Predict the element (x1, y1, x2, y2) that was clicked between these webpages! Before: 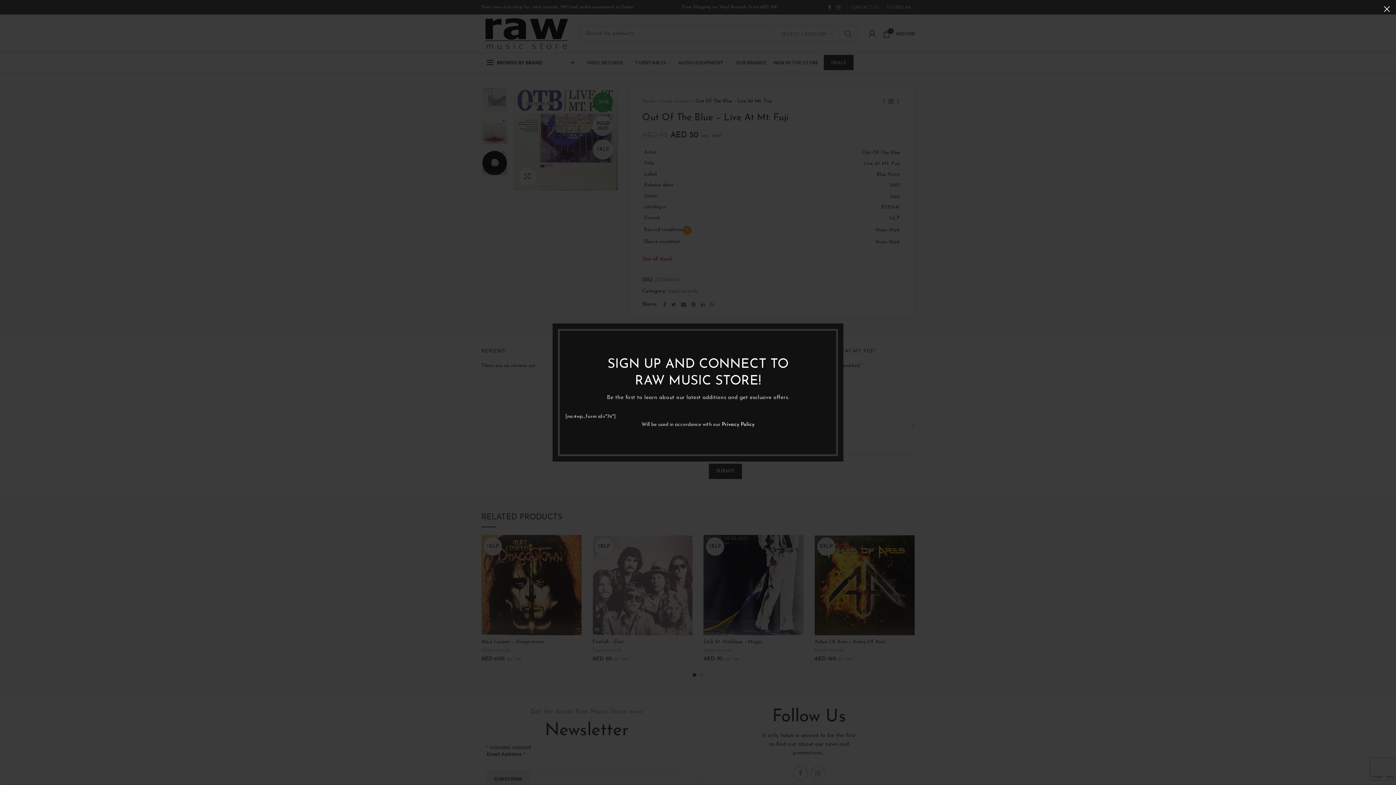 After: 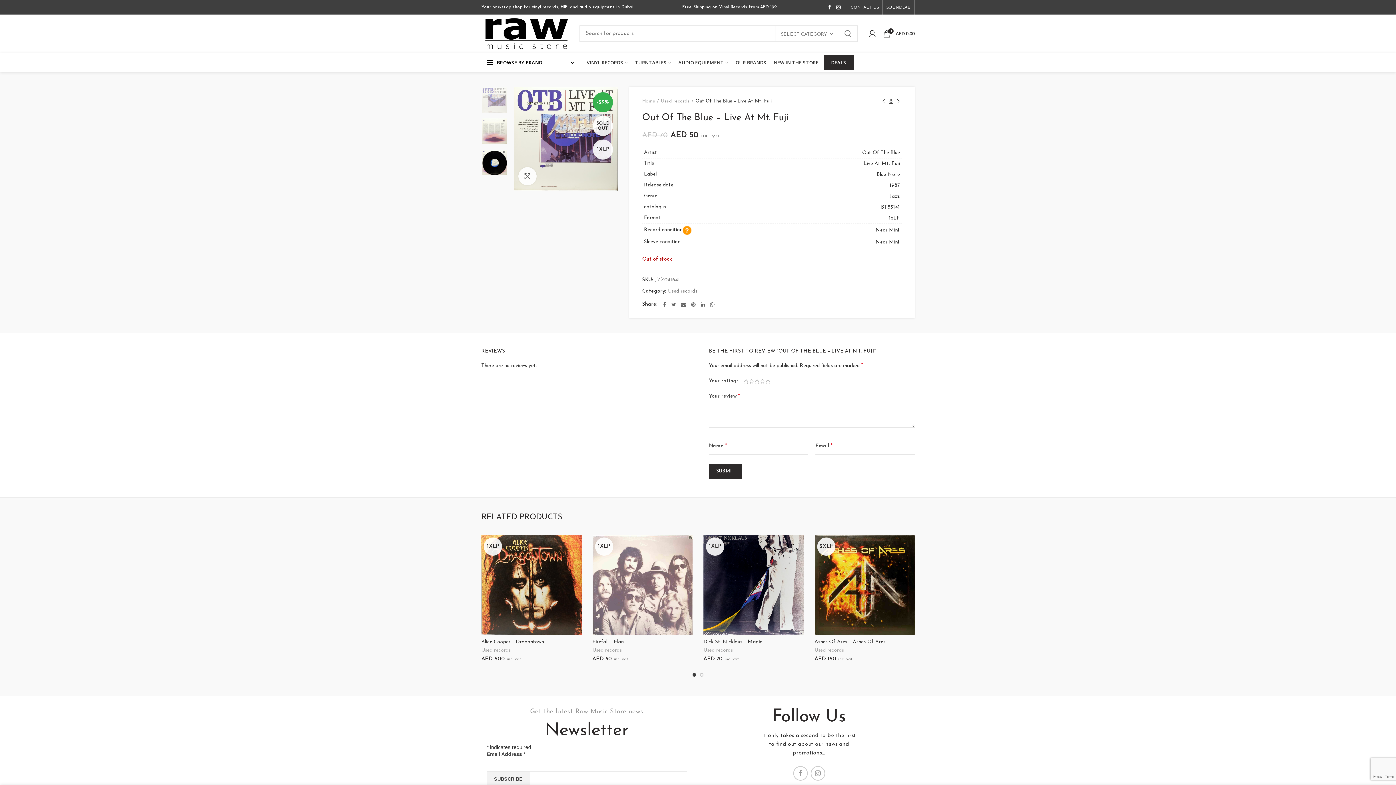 Action: bbox: (1378, 0, 1396, 18) label: ×